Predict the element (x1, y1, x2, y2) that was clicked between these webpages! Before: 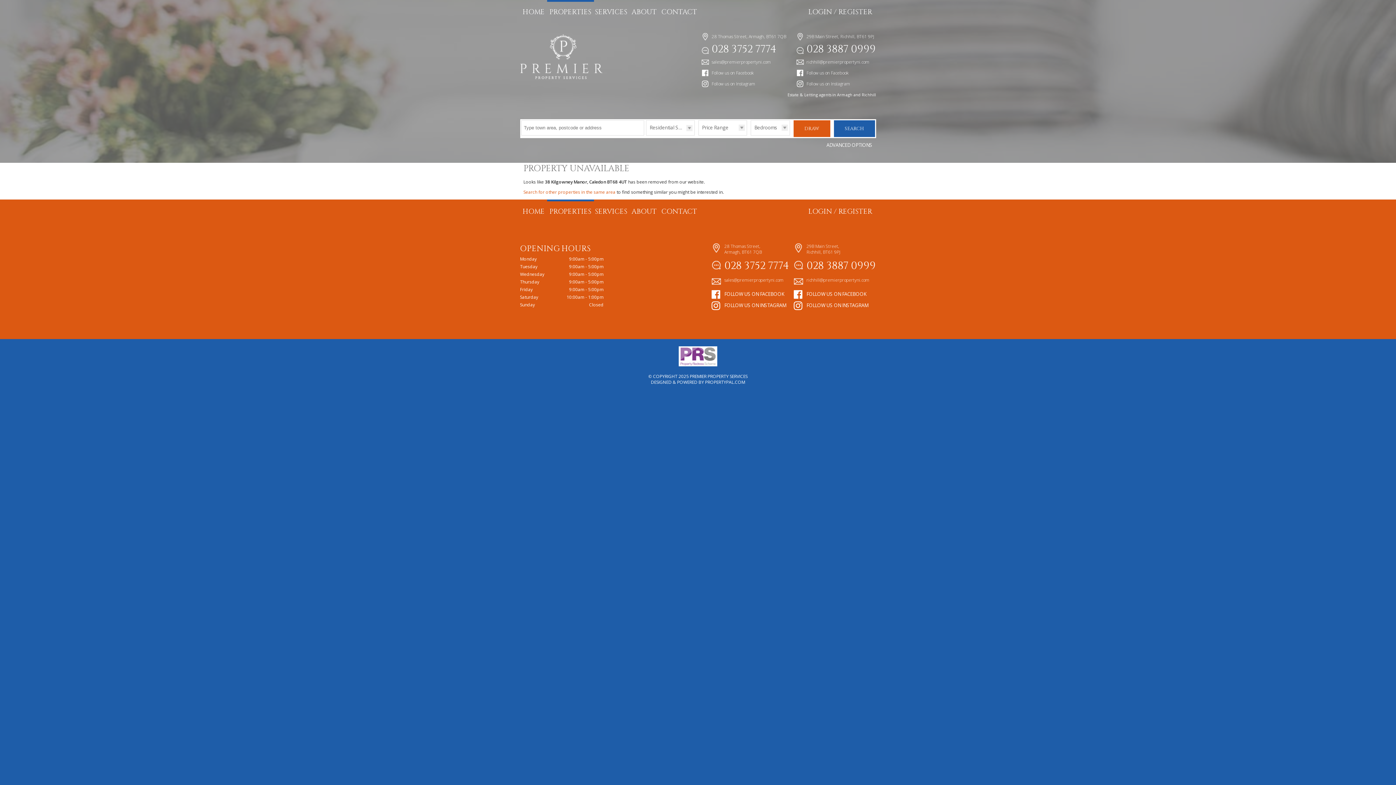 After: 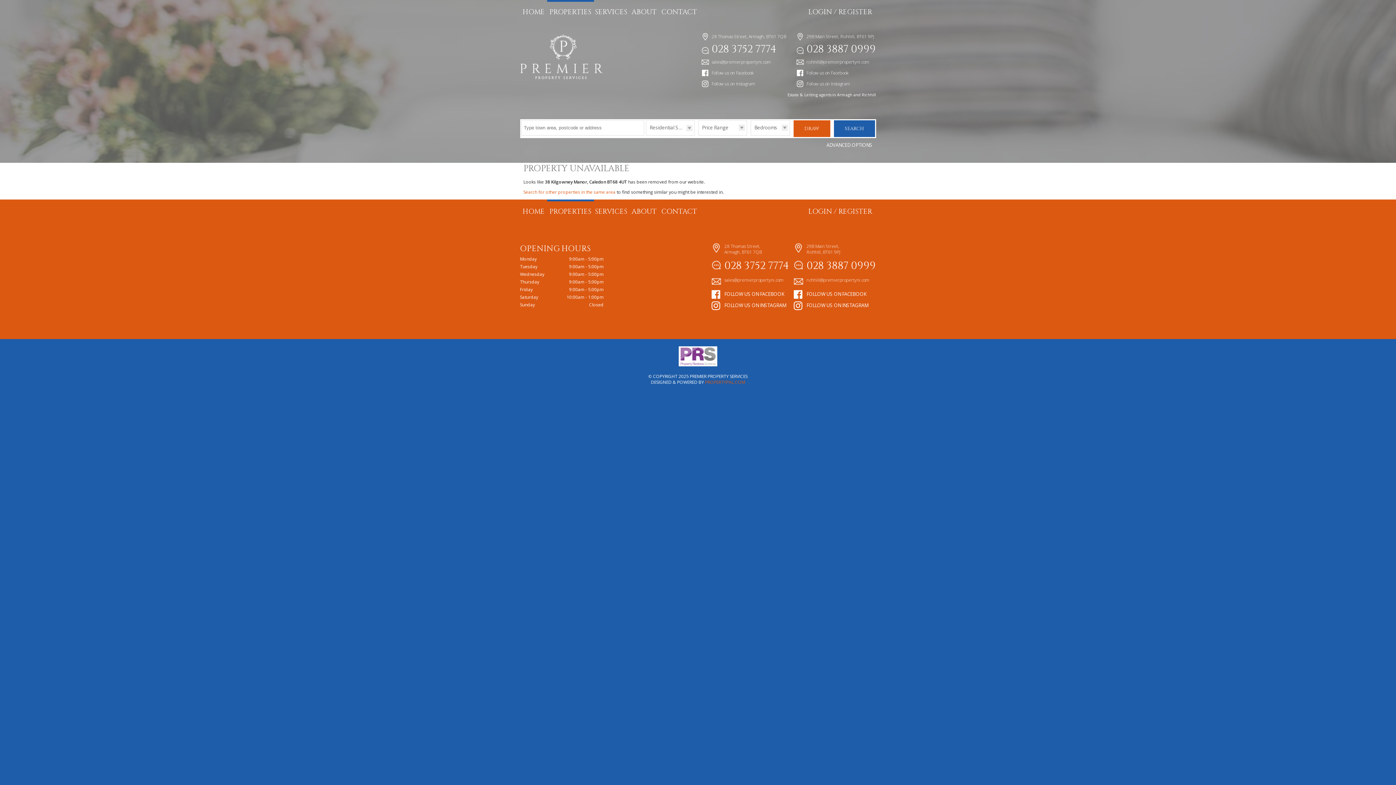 Action: label: PROPERTYPAL.COM bbox: (705, 379, 745, 385)